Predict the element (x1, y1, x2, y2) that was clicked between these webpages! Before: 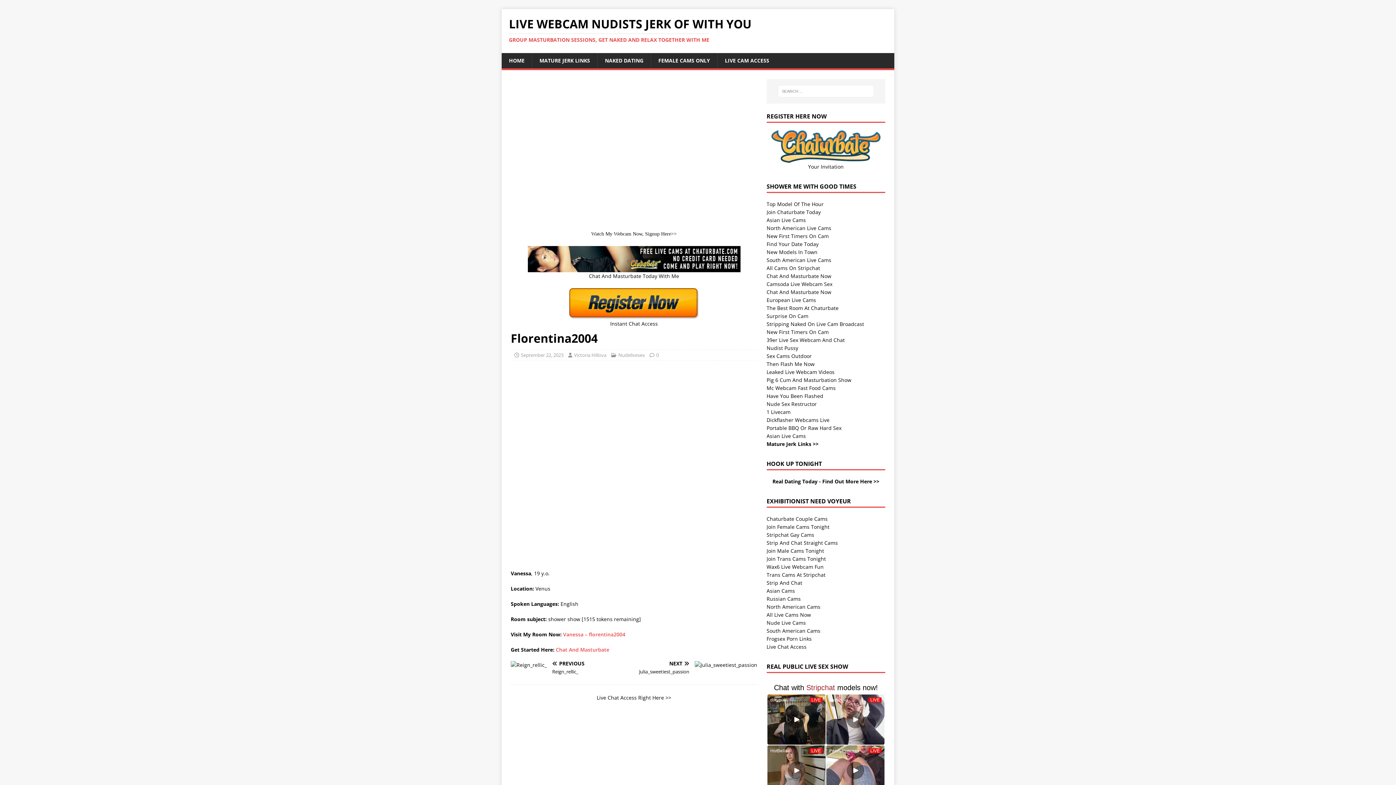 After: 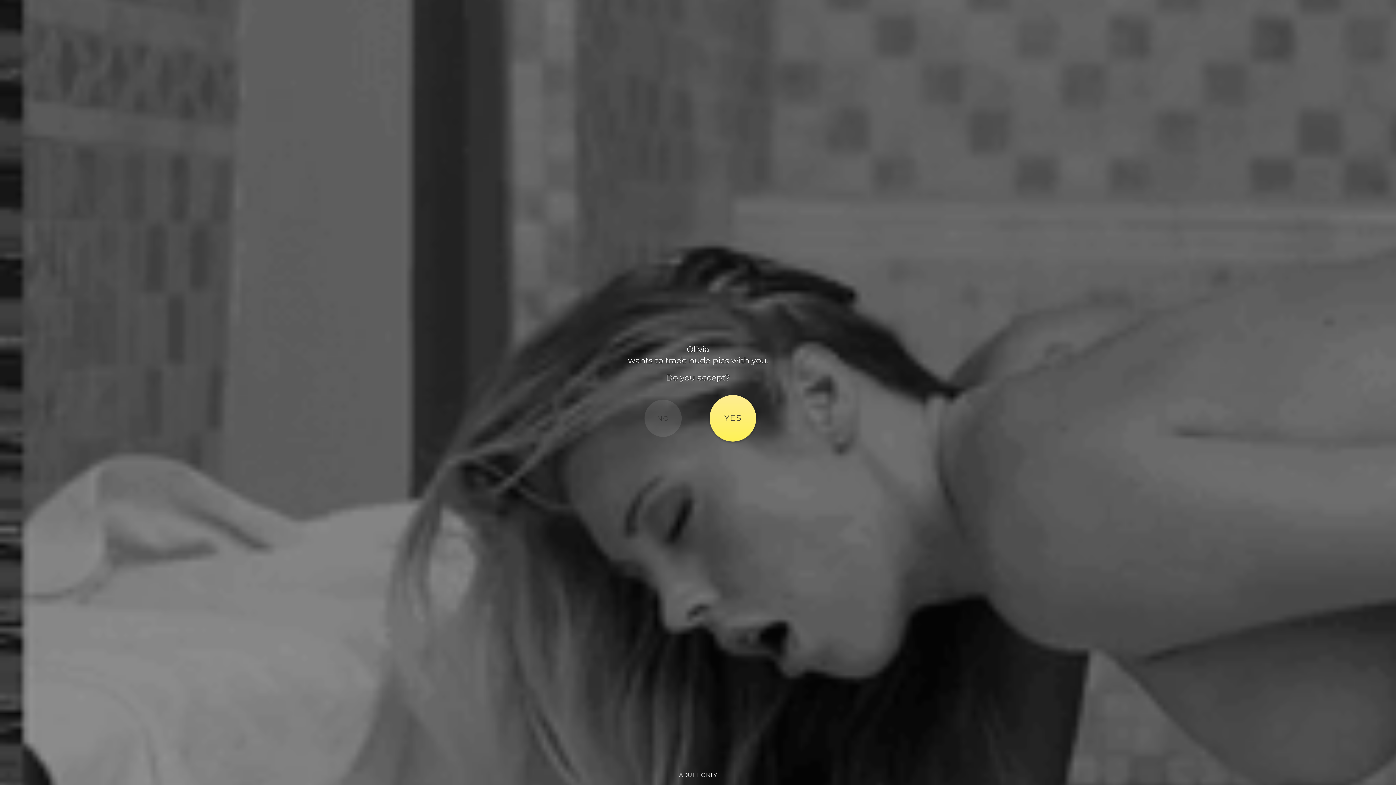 Action: label: Find Your Date Today bbox: (766, 240, 818, 247)